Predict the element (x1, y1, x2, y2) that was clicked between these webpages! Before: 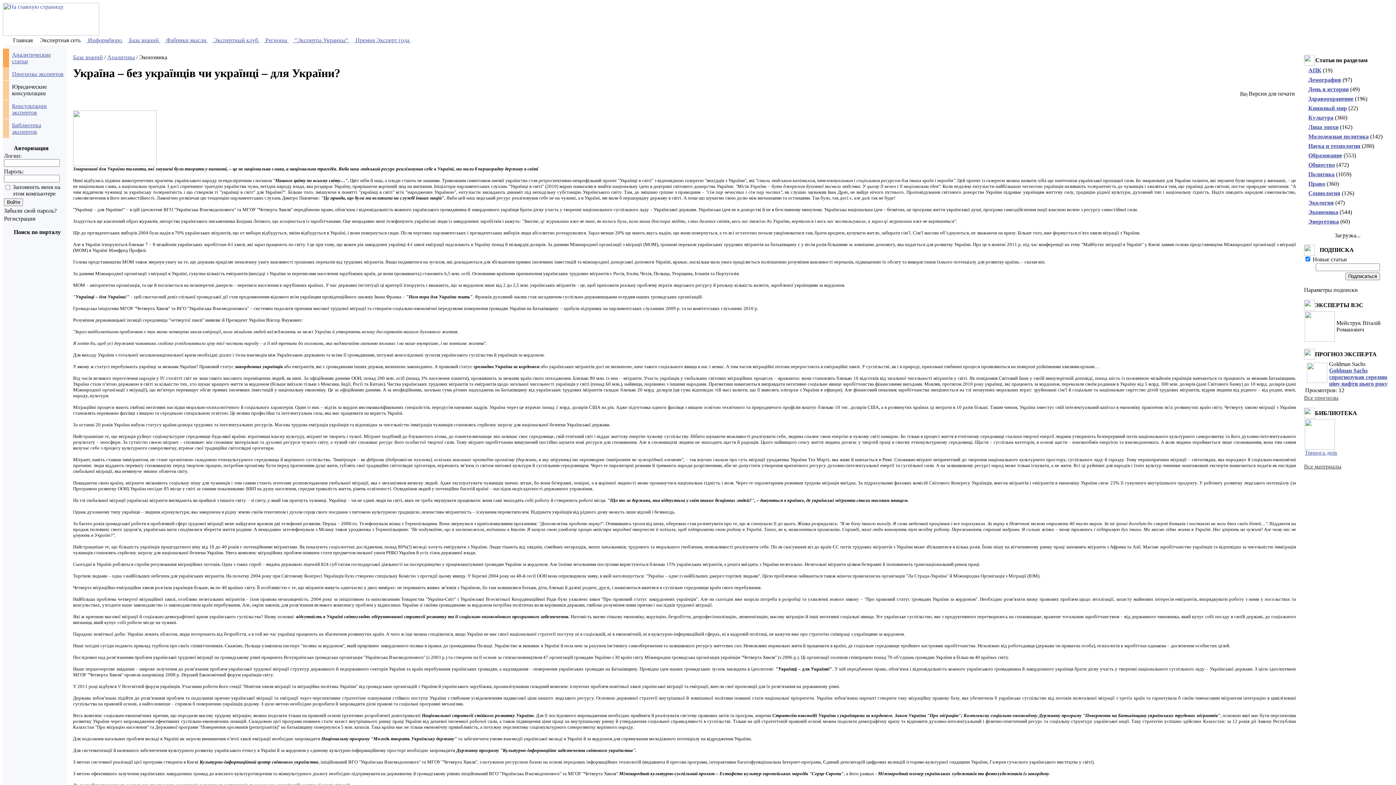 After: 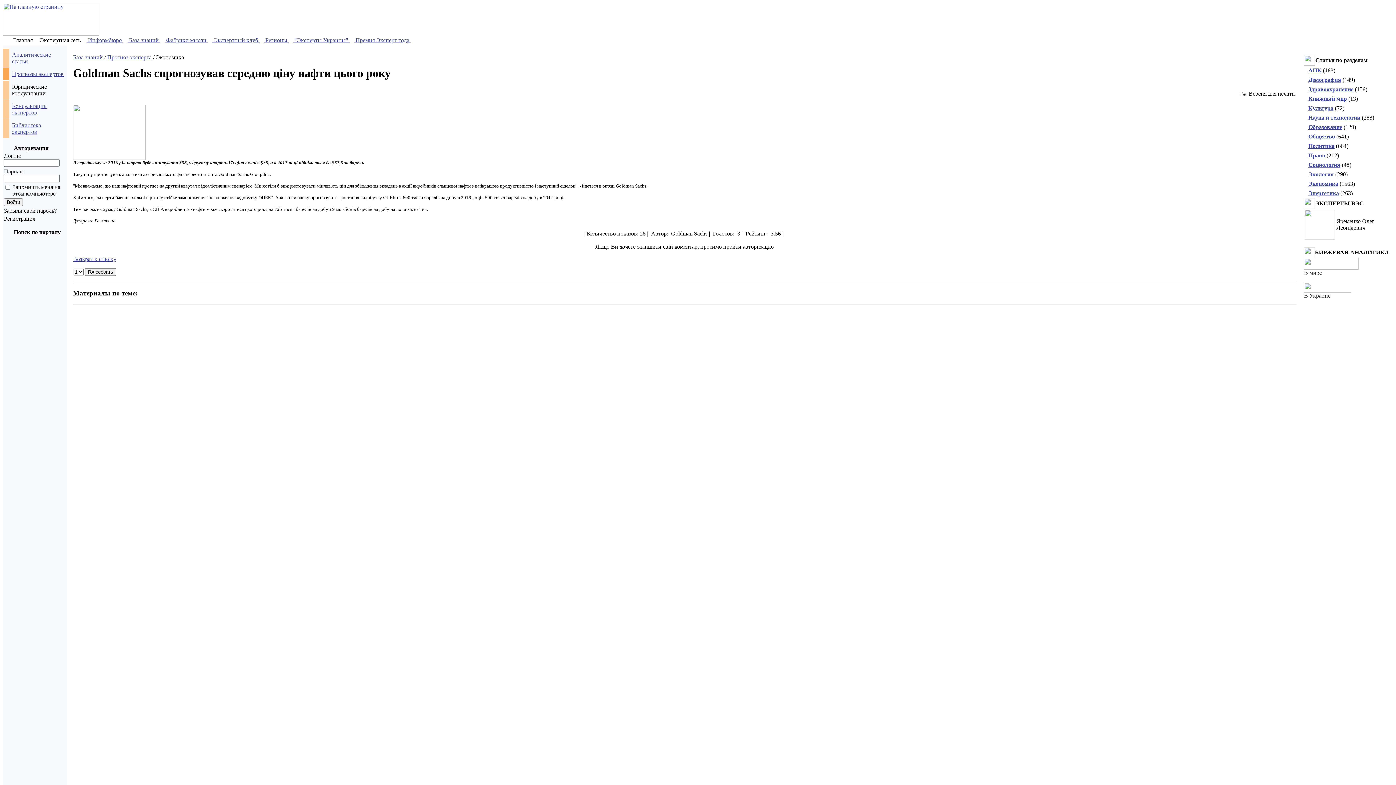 Action: bbox: (1329, 367, 1388, 386) label: Goldman Sachs спрогнозував середню ціну нафти цього року